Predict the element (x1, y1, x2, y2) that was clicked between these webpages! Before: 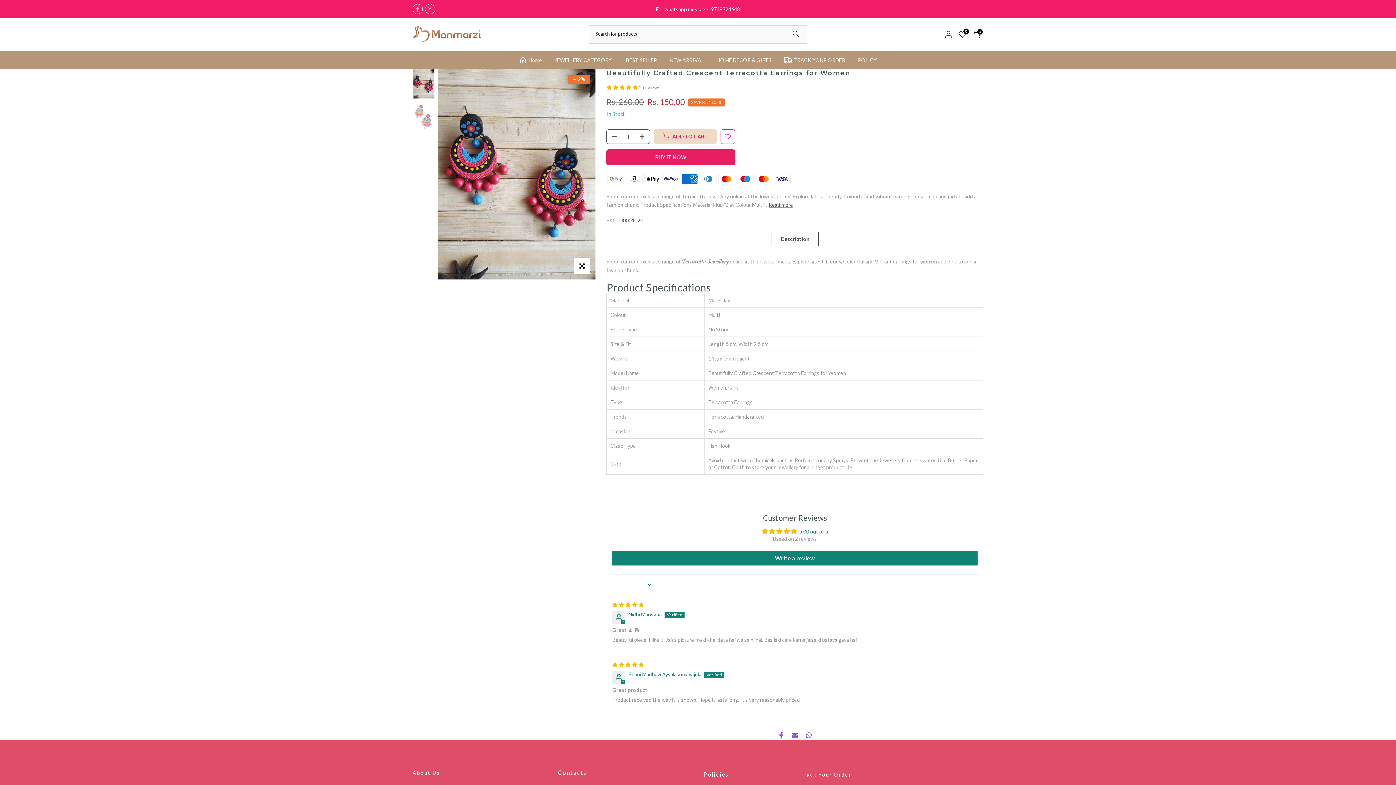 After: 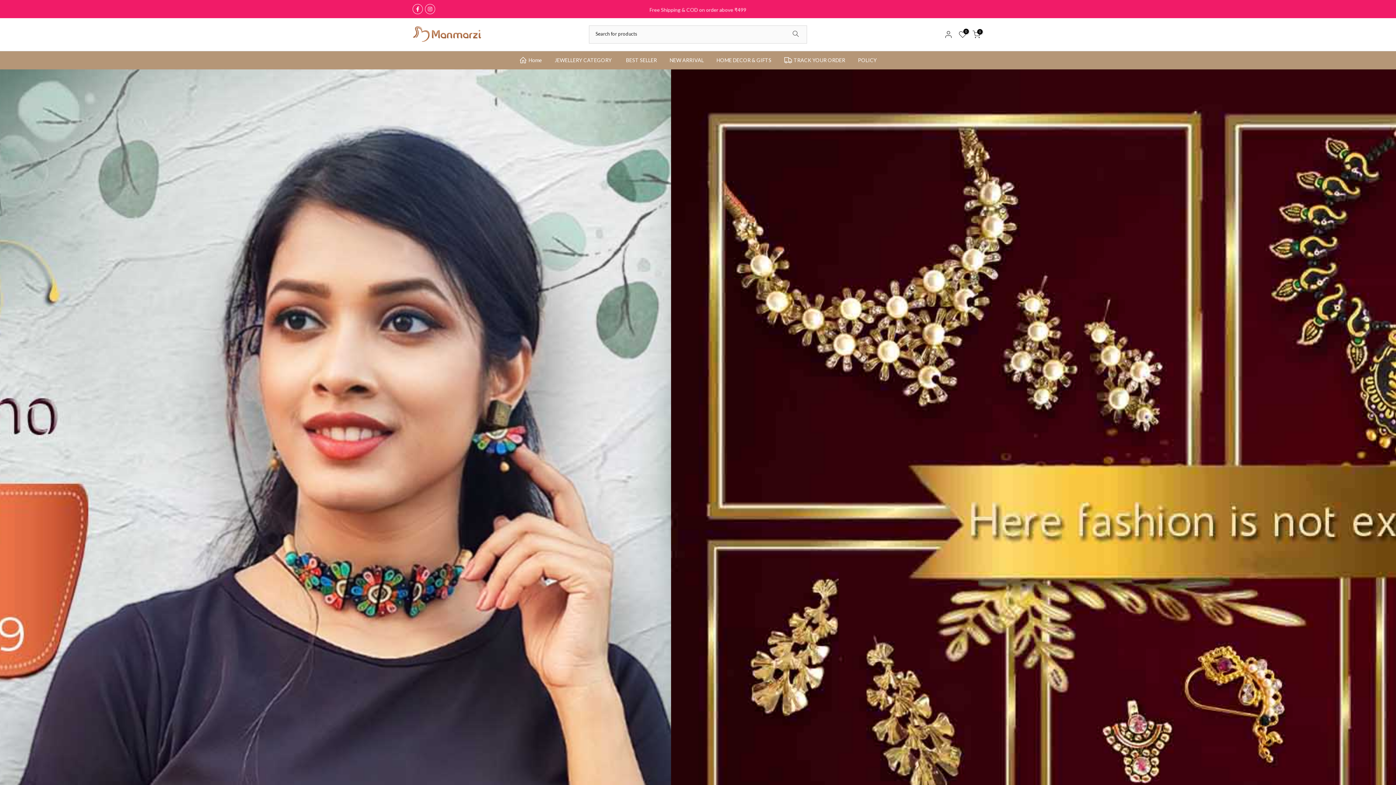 Action: bbox: (412, 24, 481, 44)